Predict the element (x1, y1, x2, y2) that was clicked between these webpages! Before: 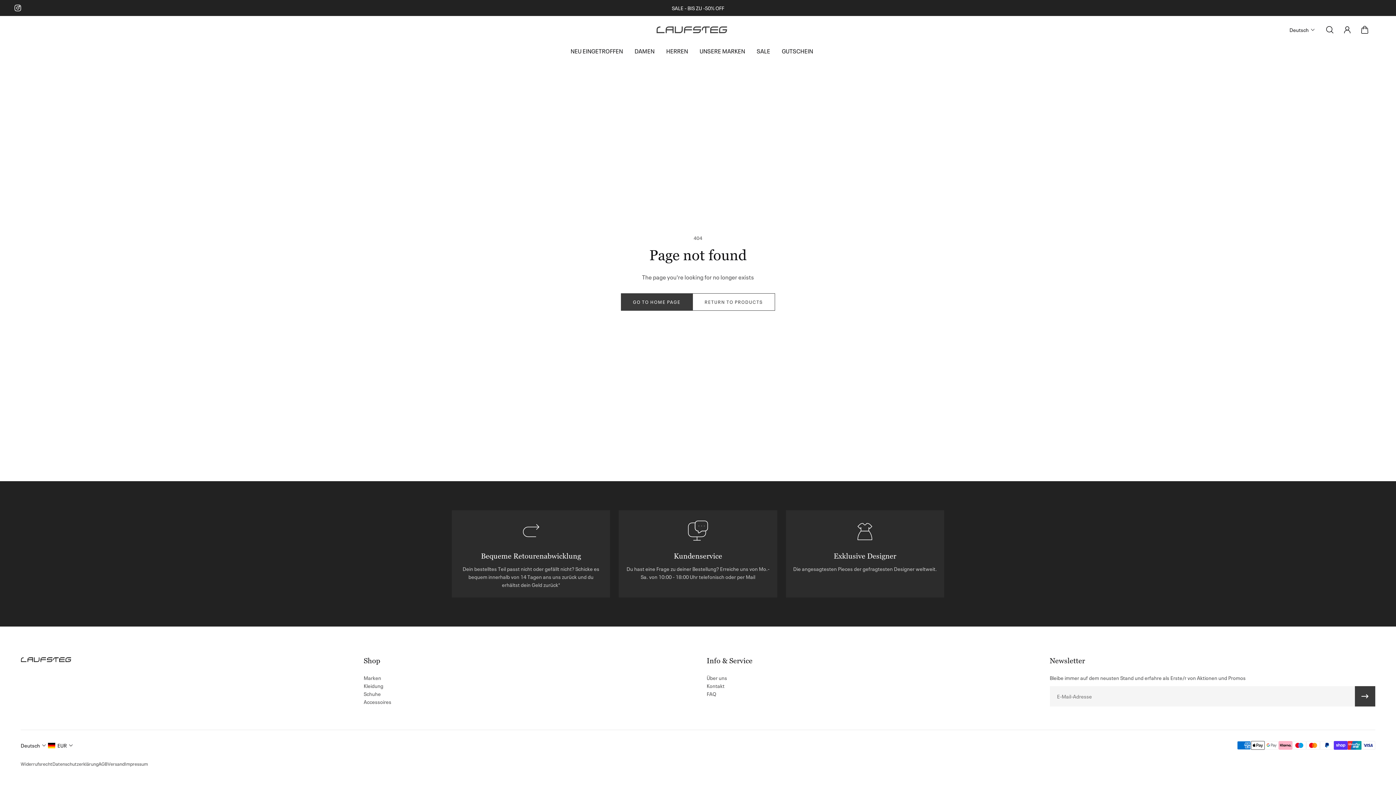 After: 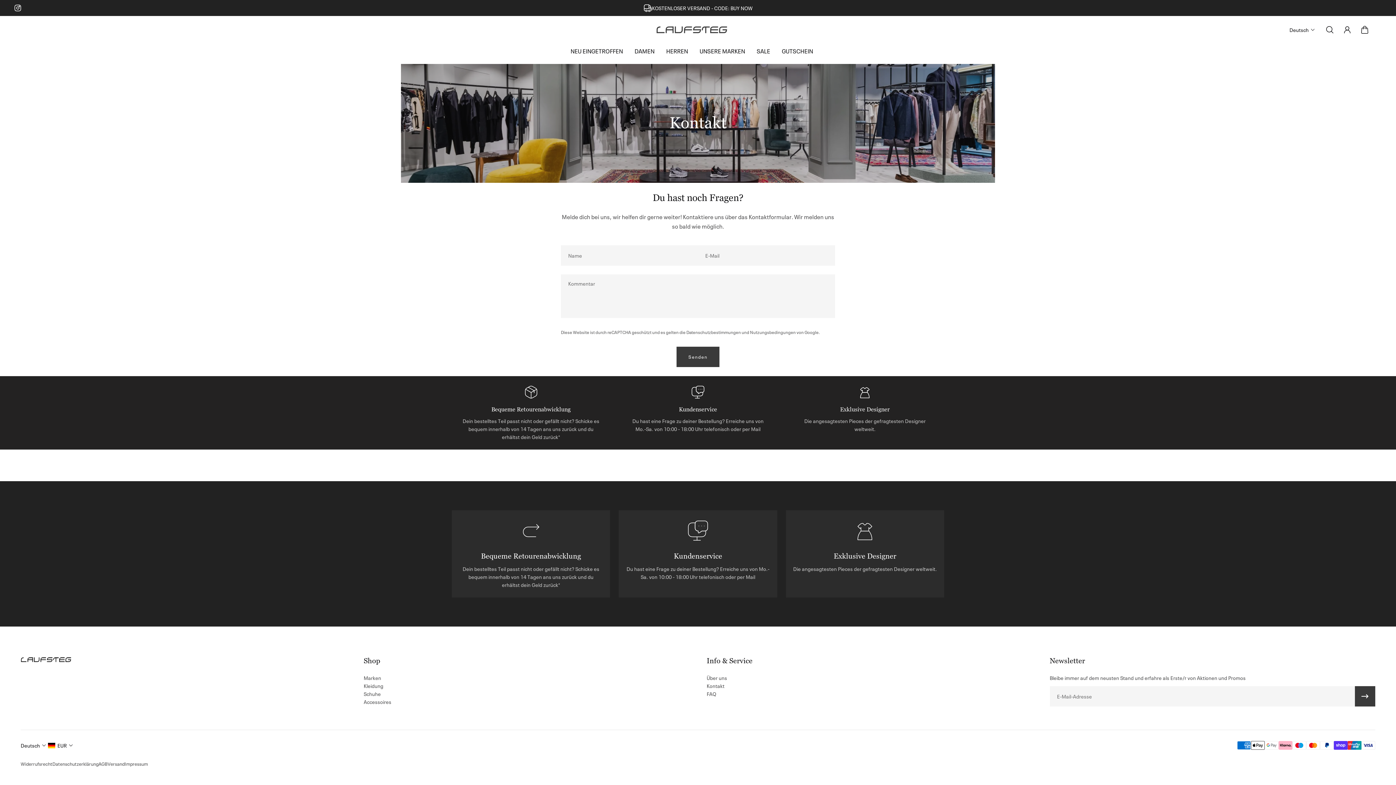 Action: label: Kontakt bbox: (706, 682, 727, 690)